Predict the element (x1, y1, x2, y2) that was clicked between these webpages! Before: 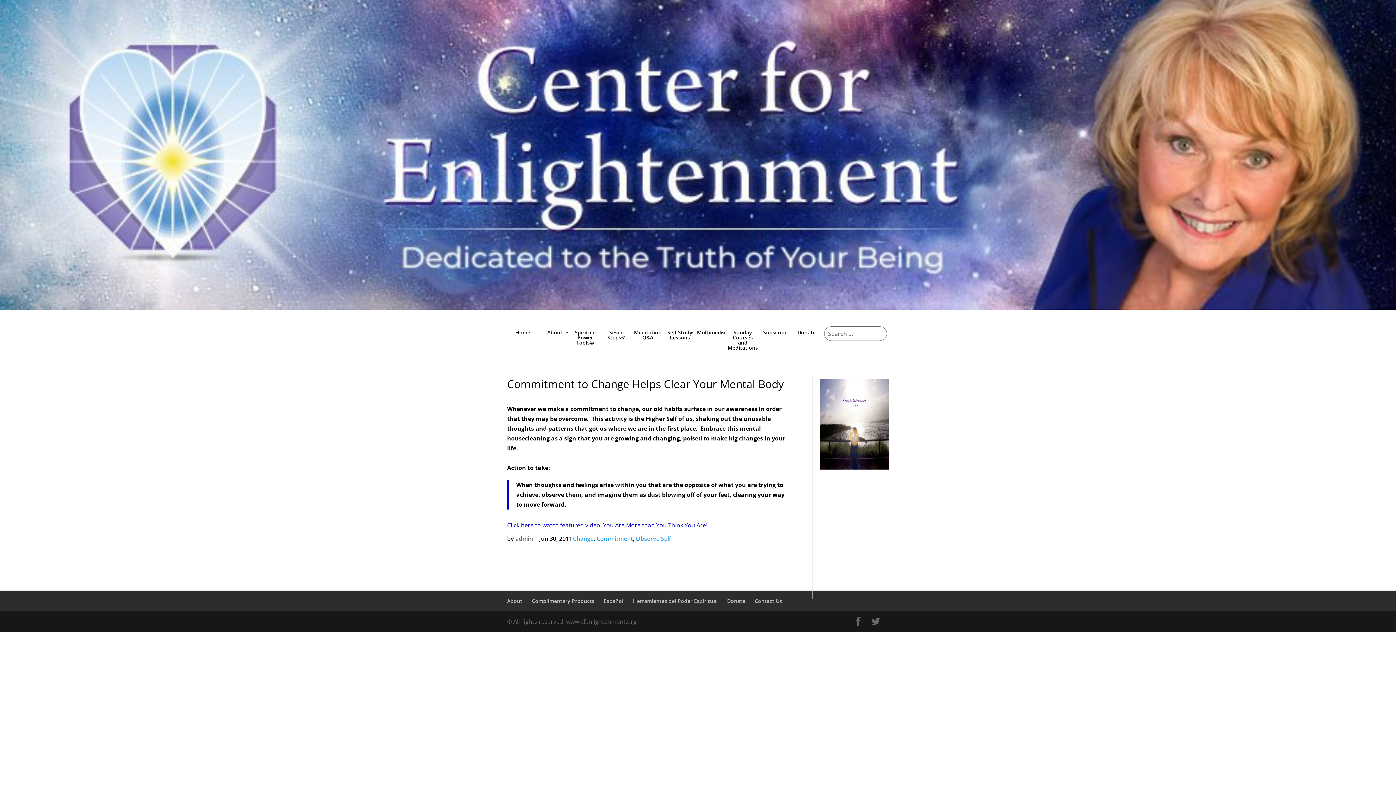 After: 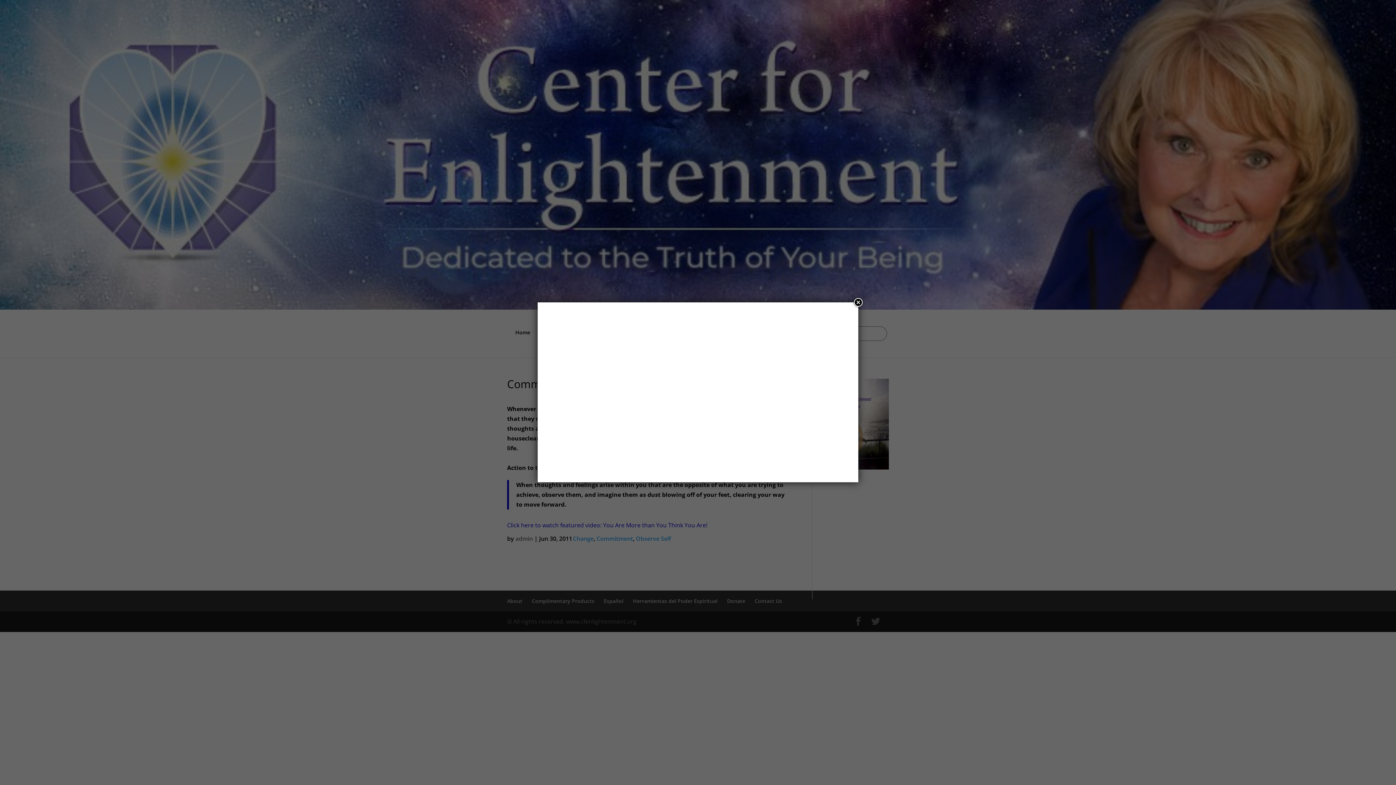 Action: bbox: (507, 521, 707, 529) label: Click here to watch featured video: You Are More than You Think You Are!